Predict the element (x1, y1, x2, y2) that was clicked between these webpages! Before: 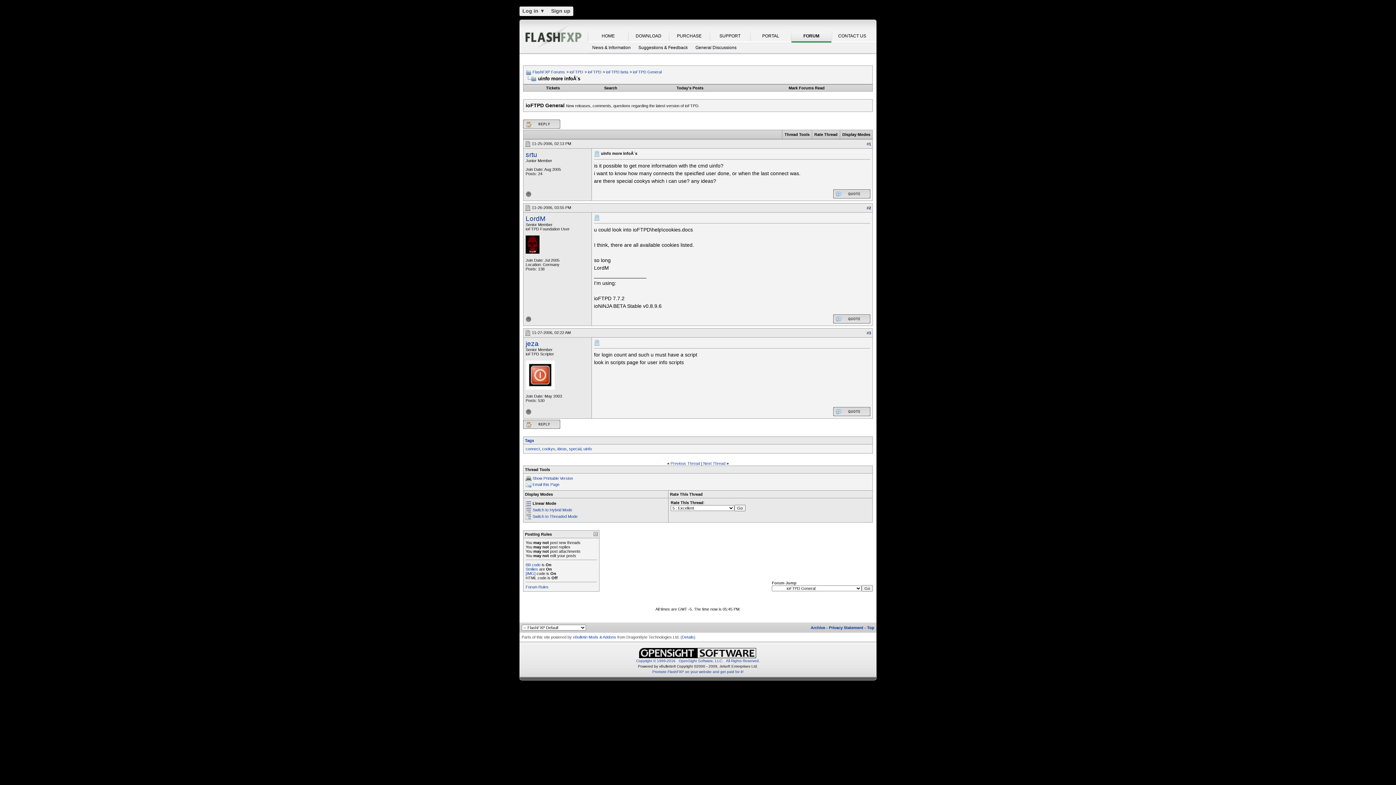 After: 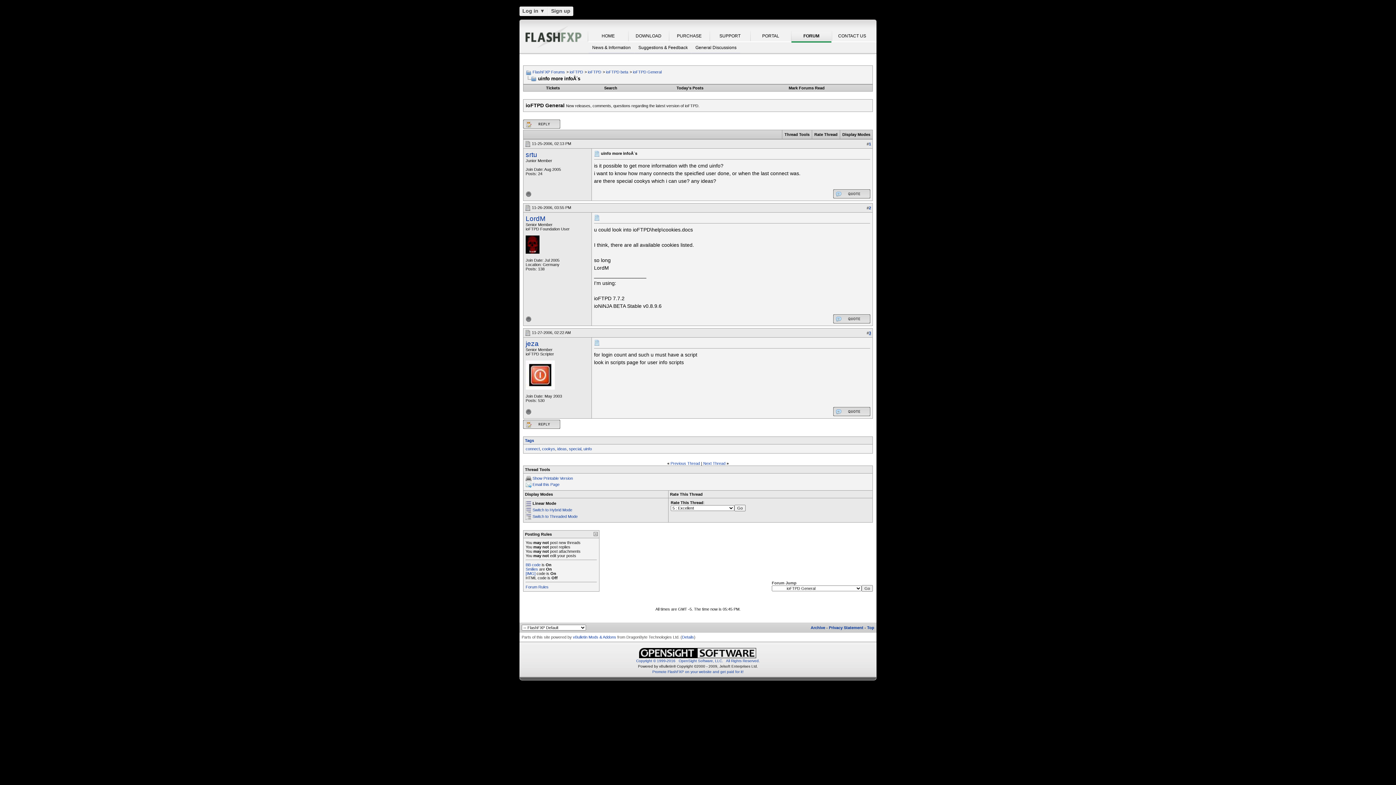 Action: bbox: (869, 330, 871, 335) label: 3